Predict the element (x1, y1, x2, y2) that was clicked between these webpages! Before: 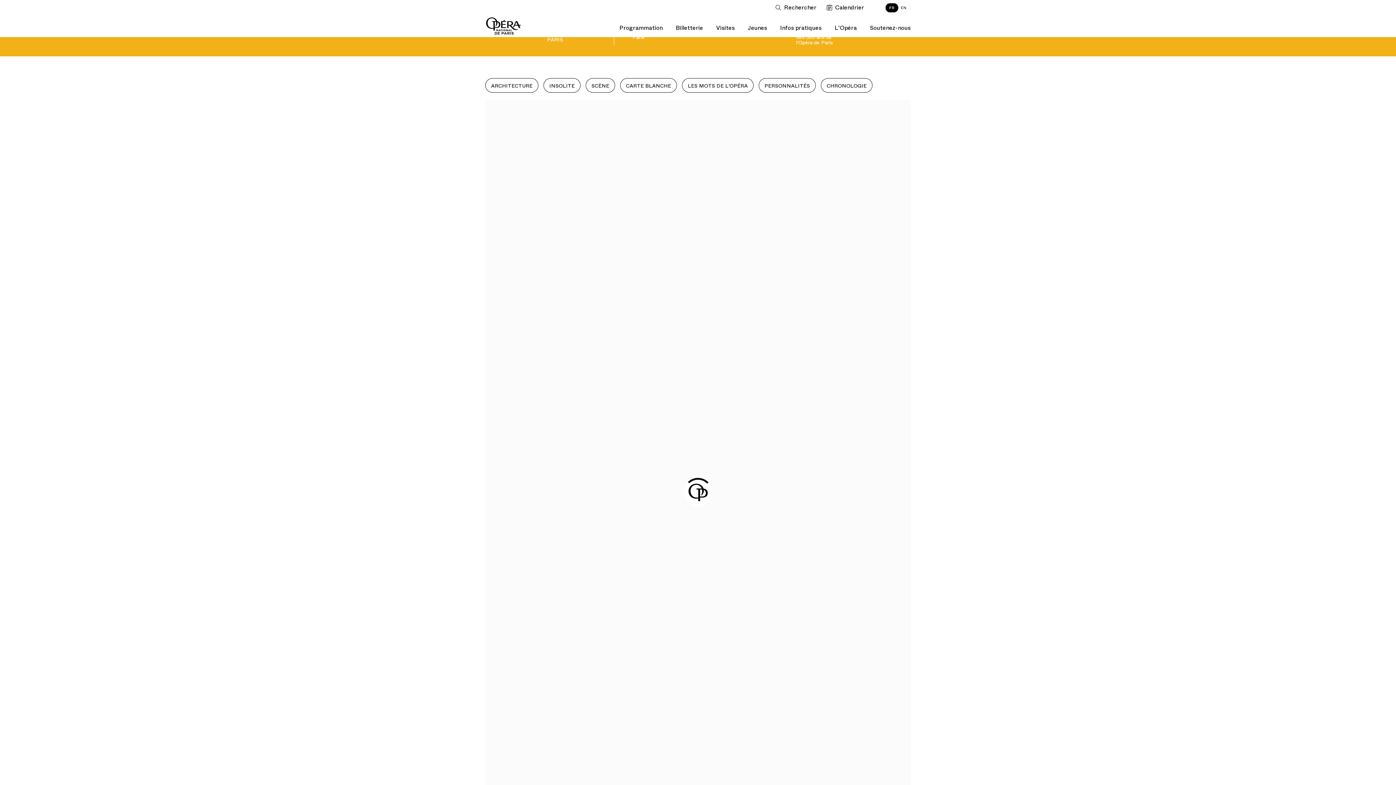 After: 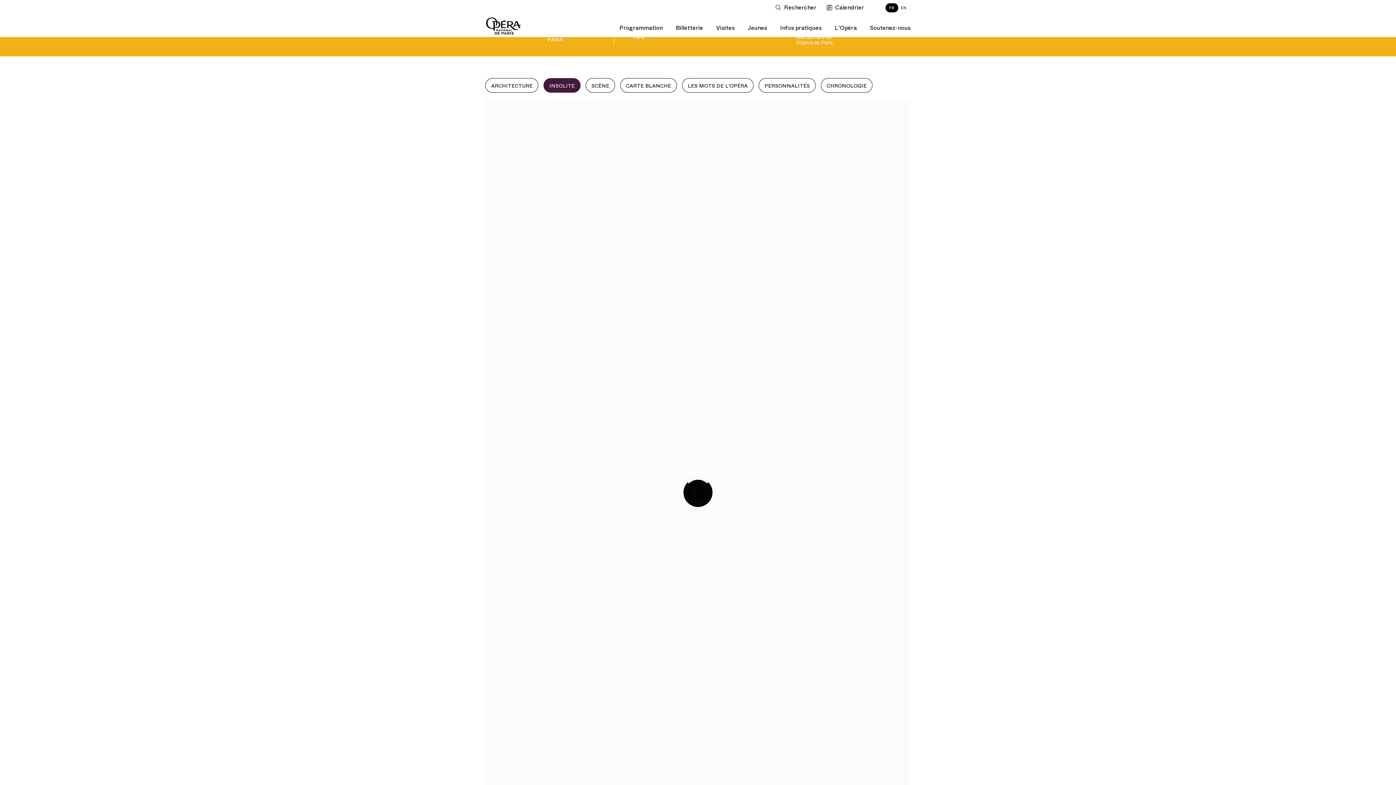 Action: bbox: (543, 78, 580, 92) label: INSOLITE